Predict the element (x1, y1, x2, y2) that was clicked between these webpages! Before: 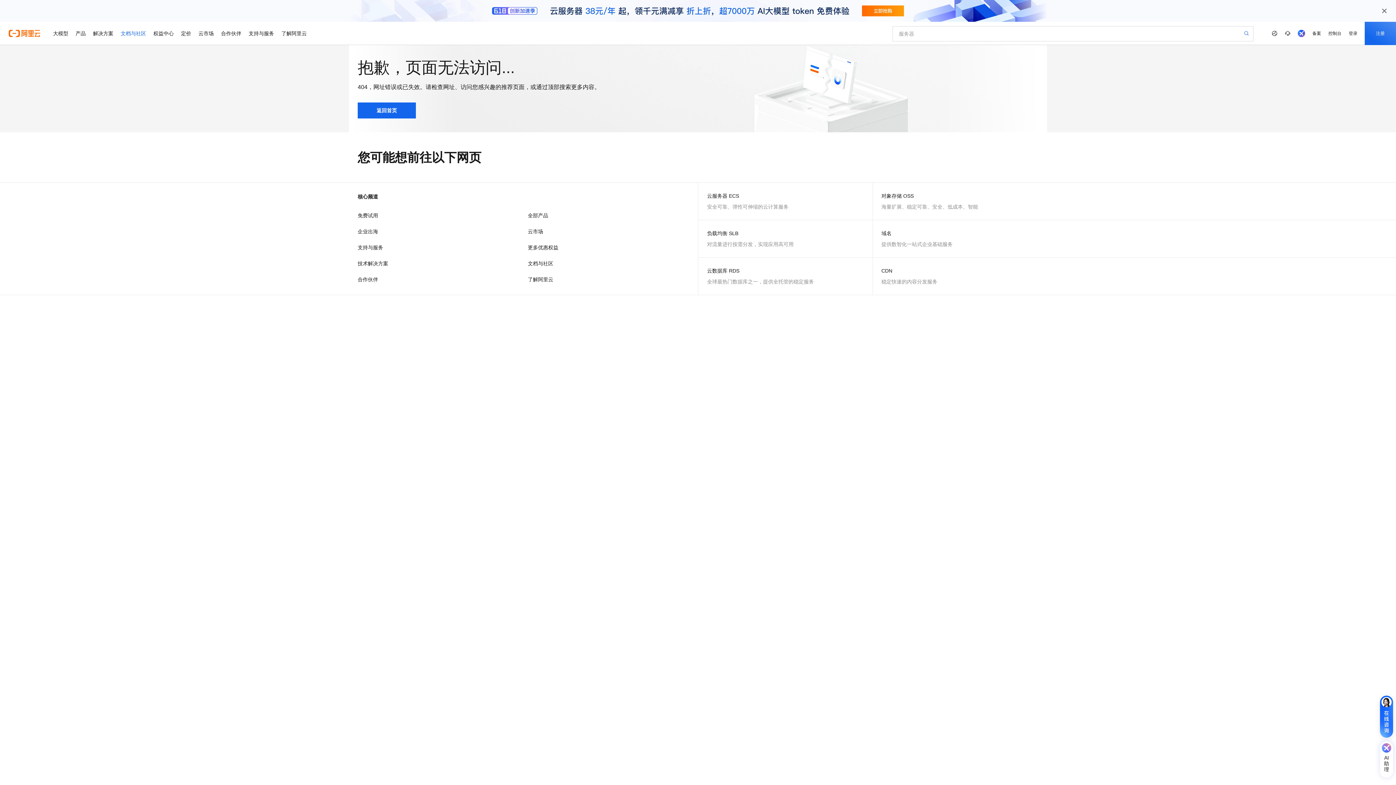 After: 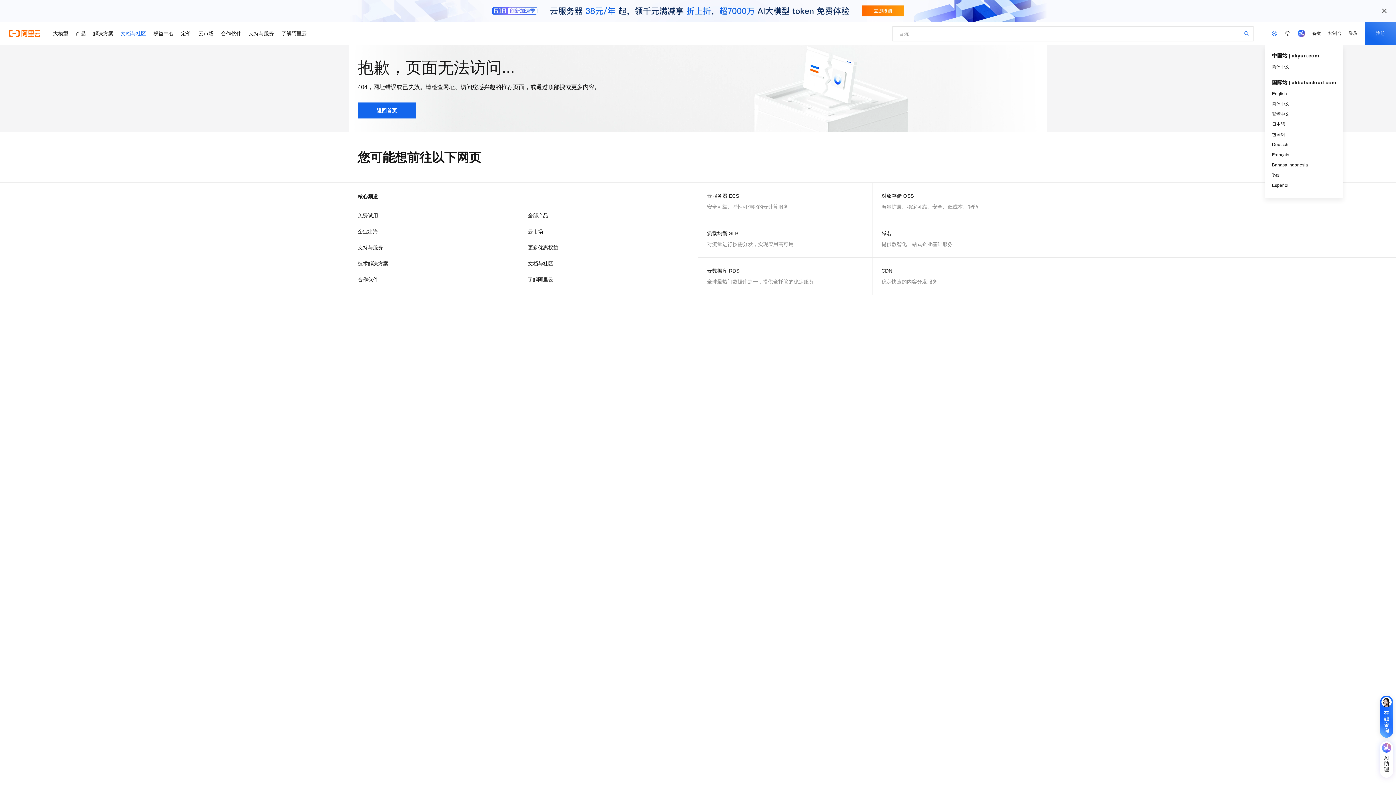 Action: bbox: (1268, 21, 1281, 45)